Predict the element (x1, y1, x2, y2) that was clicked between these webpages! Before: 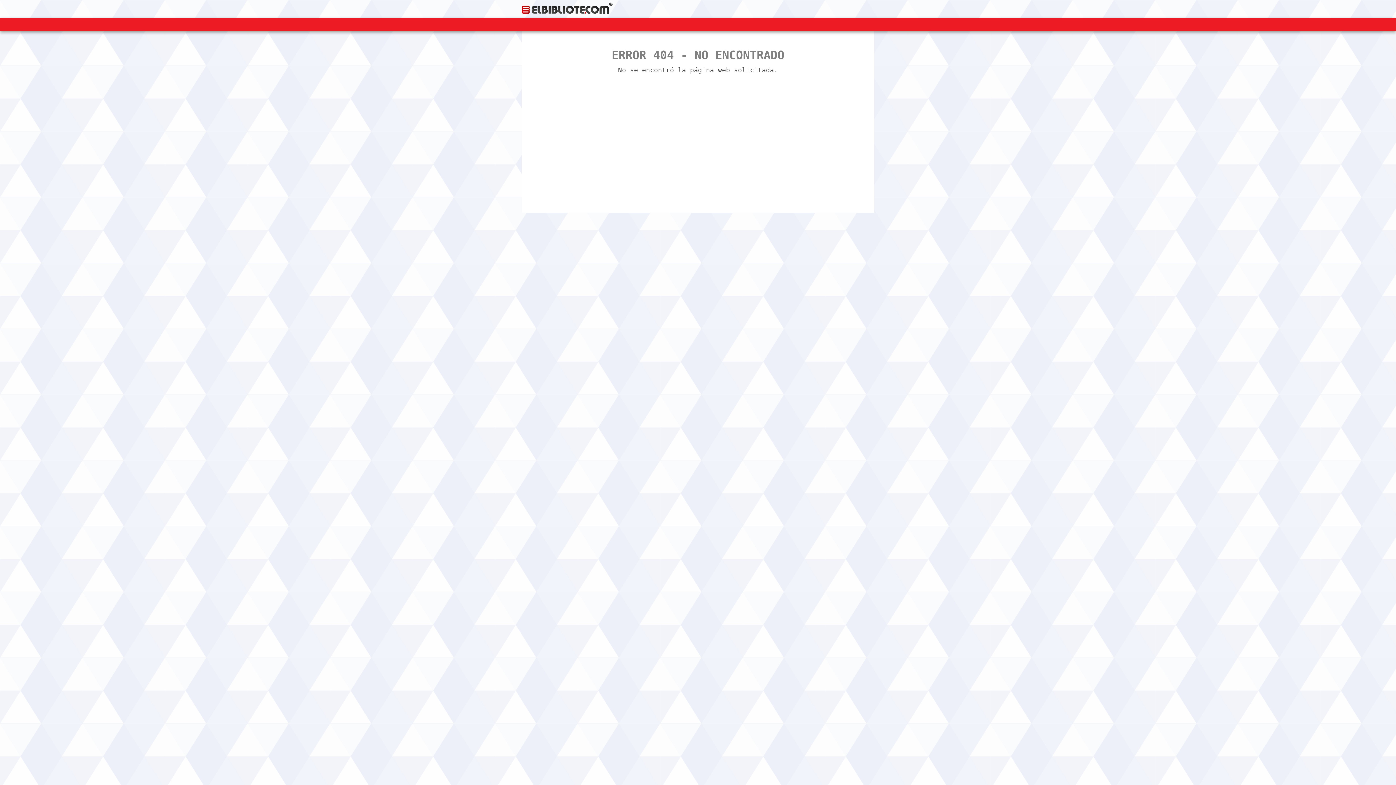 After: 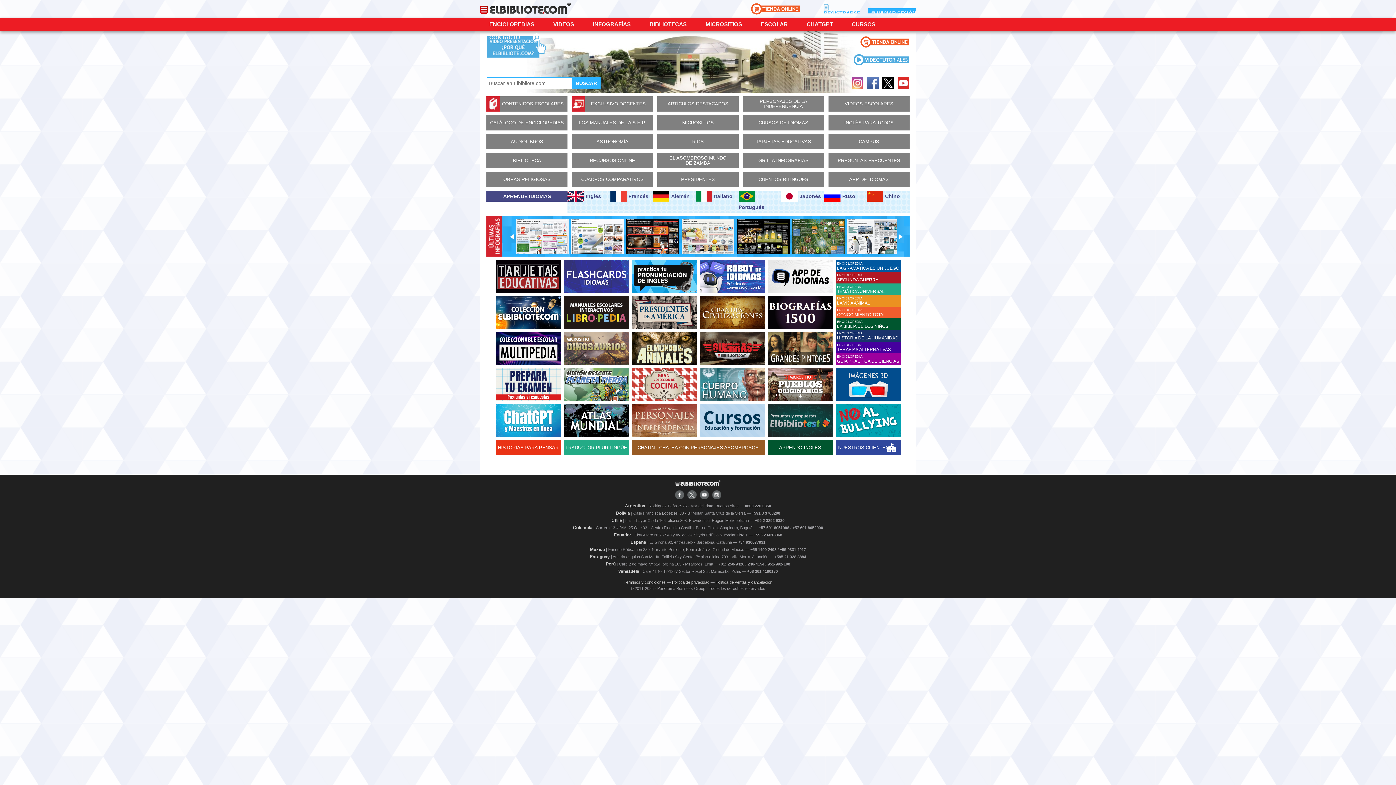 Action: bbox: (521, 2, 612, 13)